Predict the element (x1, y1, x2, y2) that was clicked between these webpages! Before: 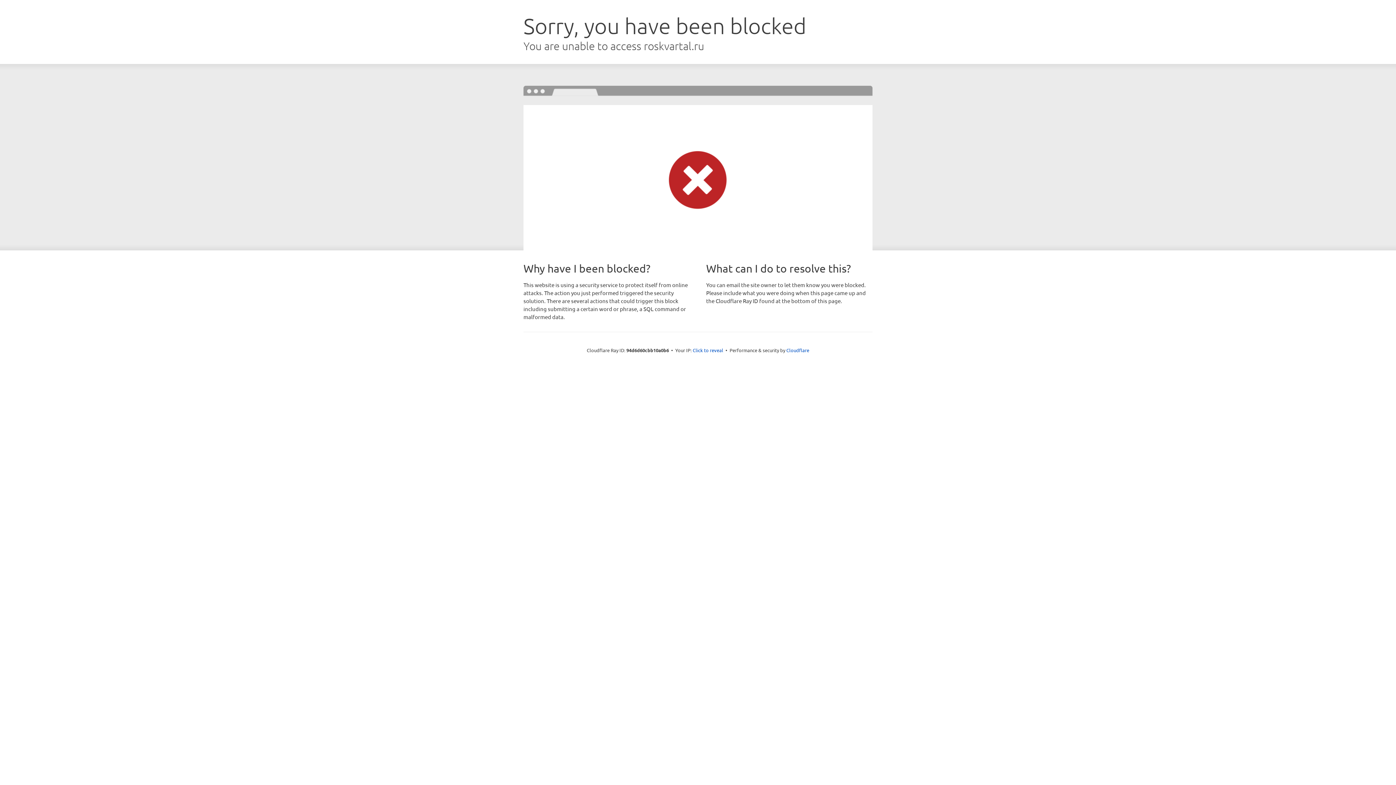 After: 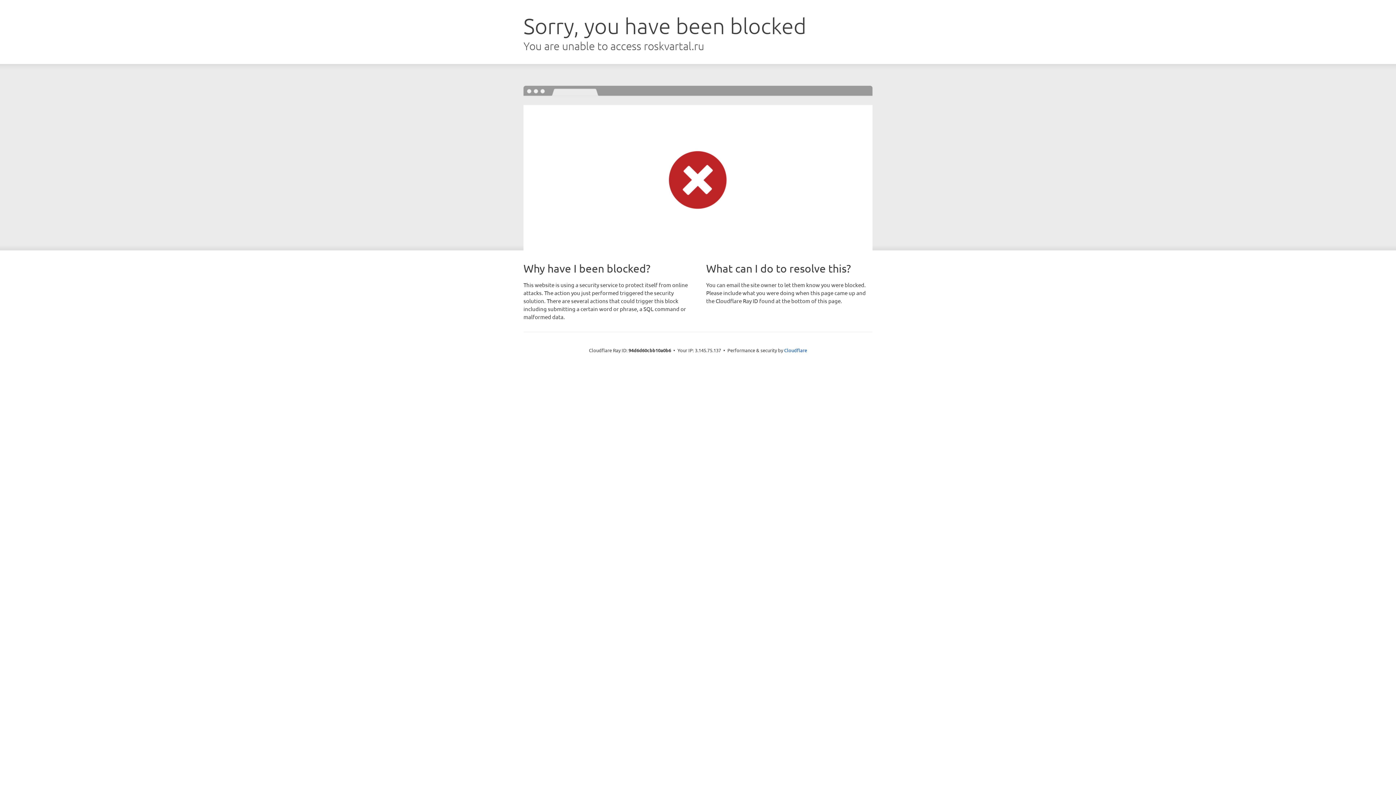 Action: bbox: (692, 346, 723, 353) label: Click to reveal